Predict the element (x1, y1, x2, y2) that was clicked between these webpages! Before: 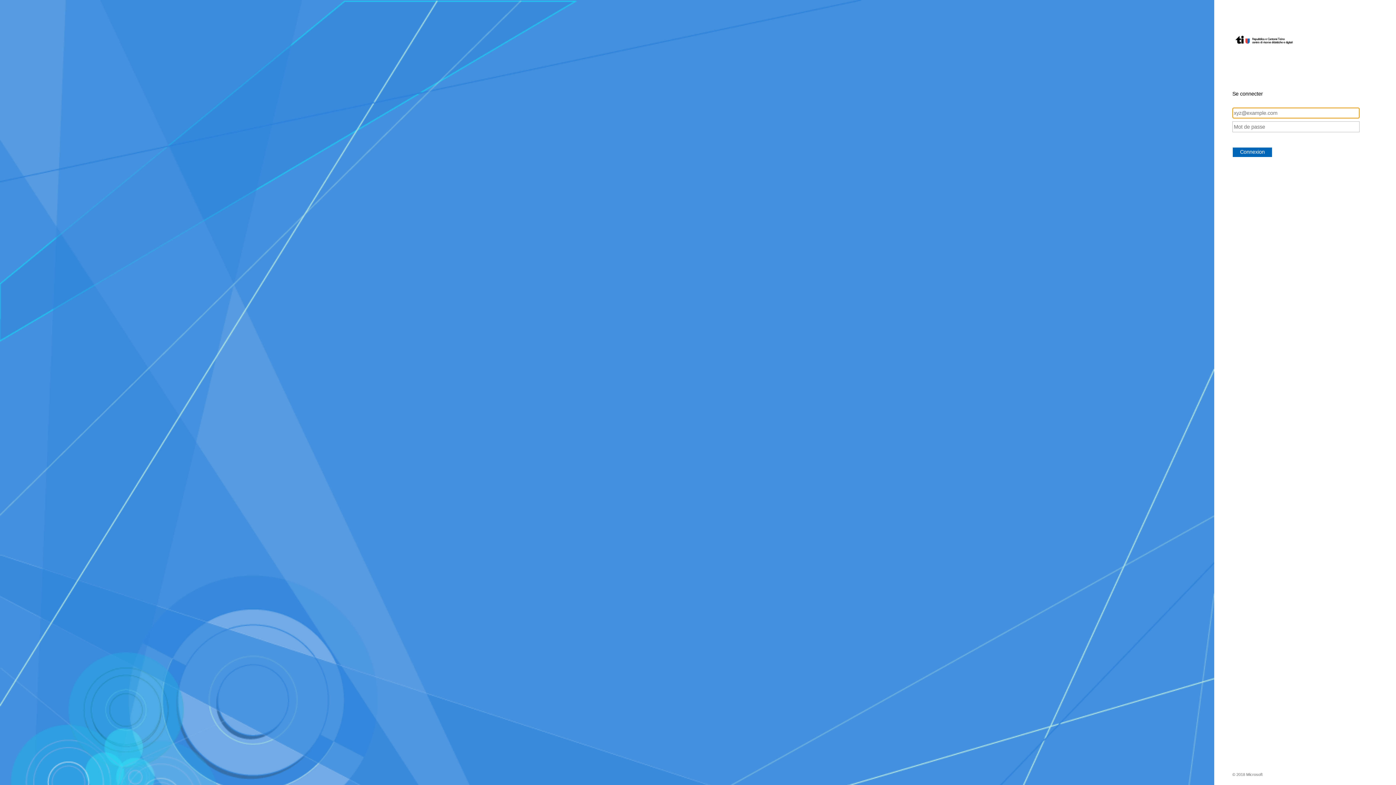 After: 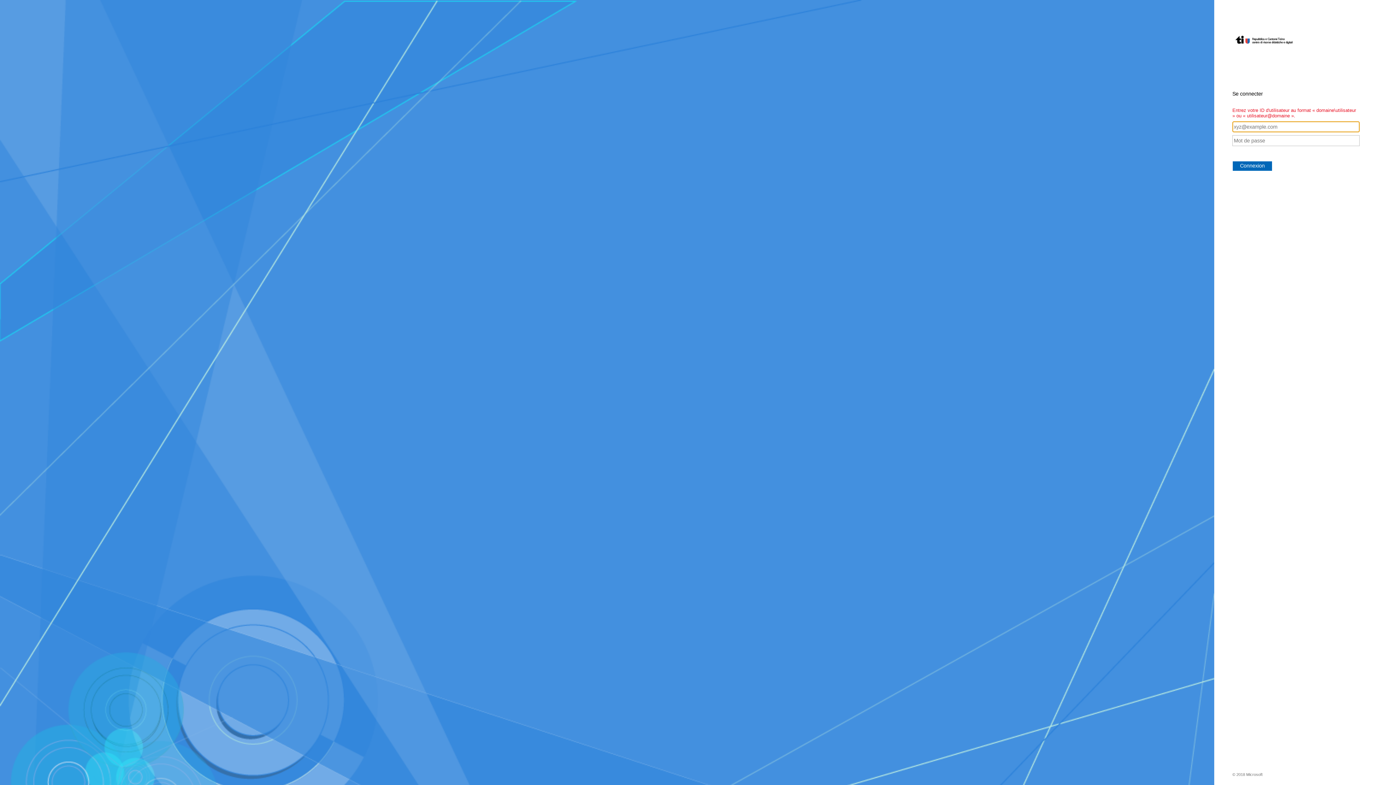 Action: label: Connexion bbox: (1232, 147, 1272, 157)